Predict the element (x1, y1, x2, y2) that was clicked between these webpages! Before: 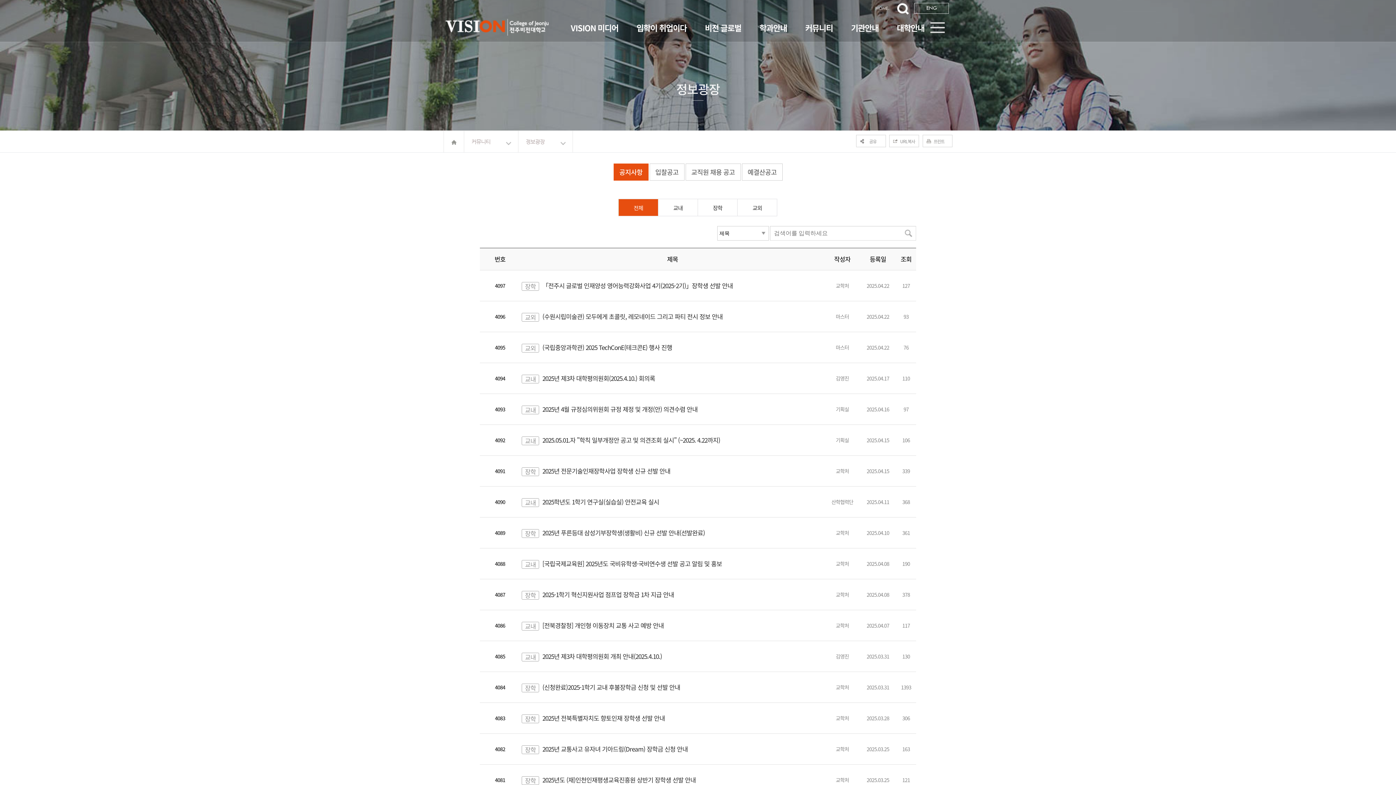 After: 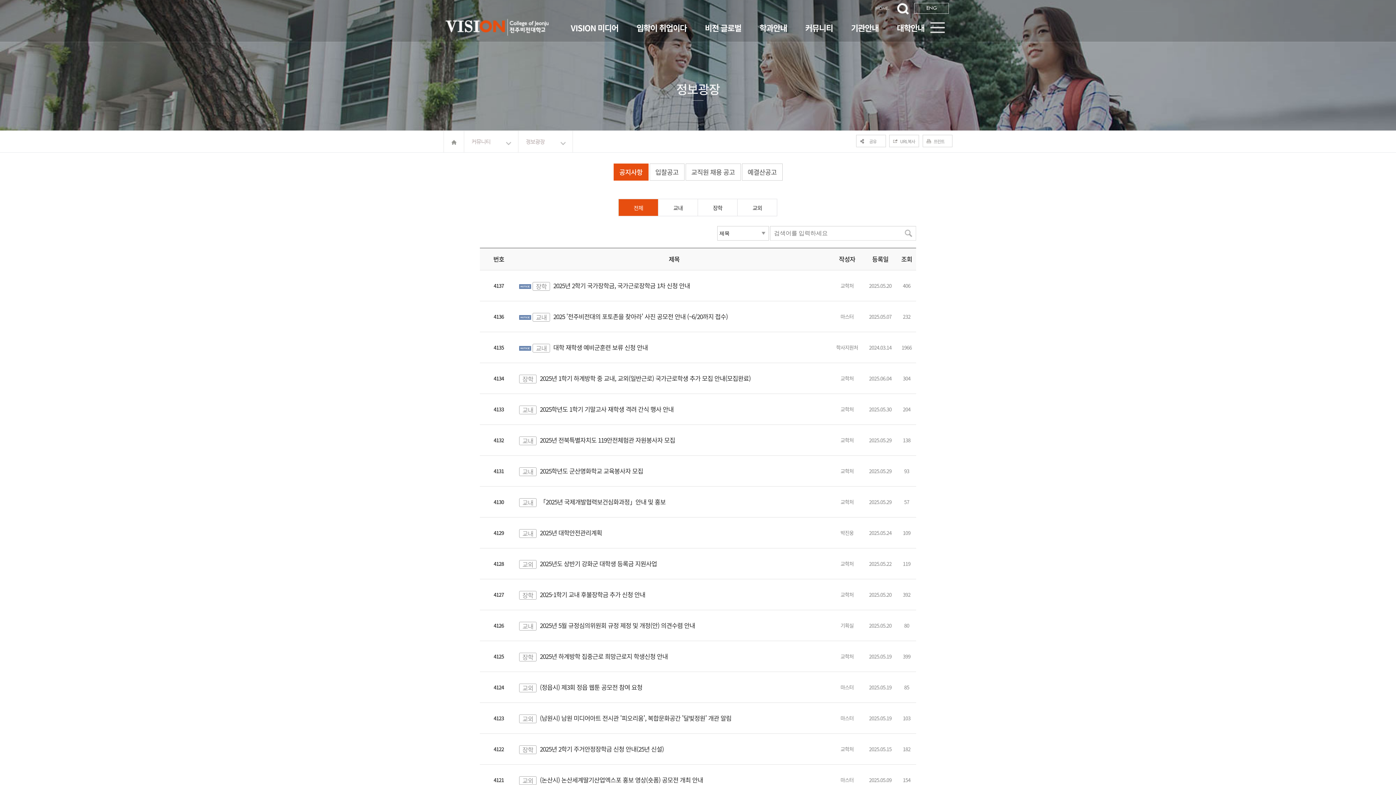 Action: bbox: (626, 199, 650, 216) label: 전체